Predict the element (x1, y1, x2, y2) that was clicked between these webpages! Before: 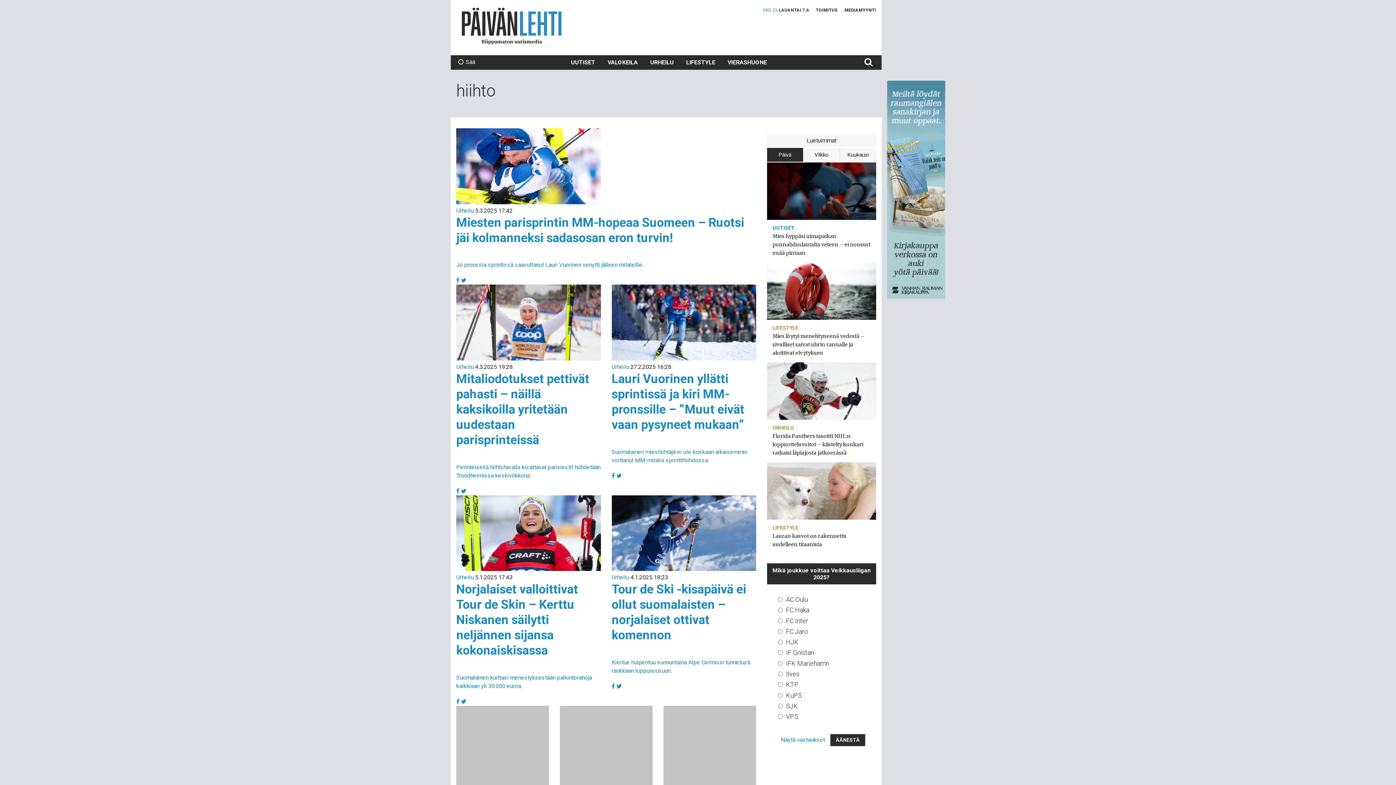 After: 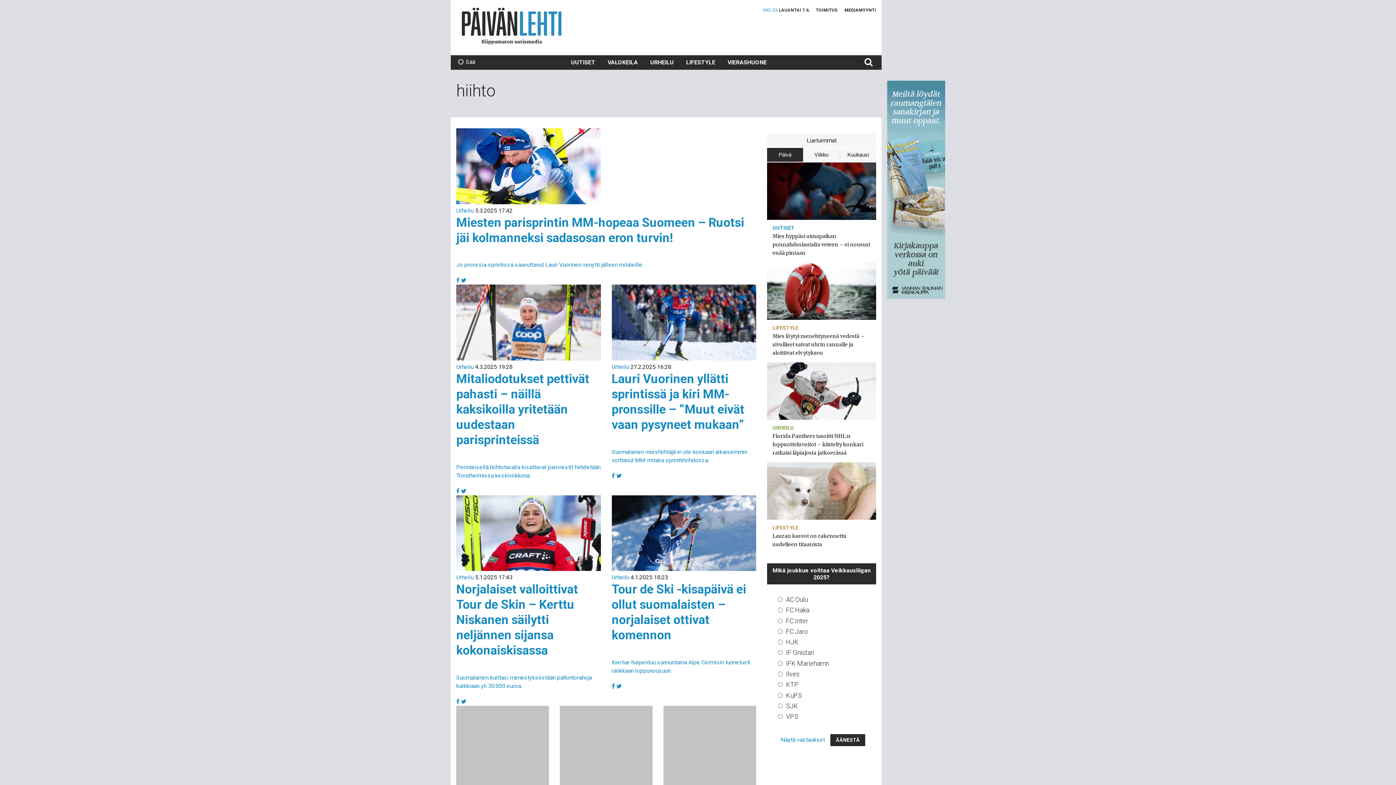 Action: bbox: (616, 683, 622, 690)